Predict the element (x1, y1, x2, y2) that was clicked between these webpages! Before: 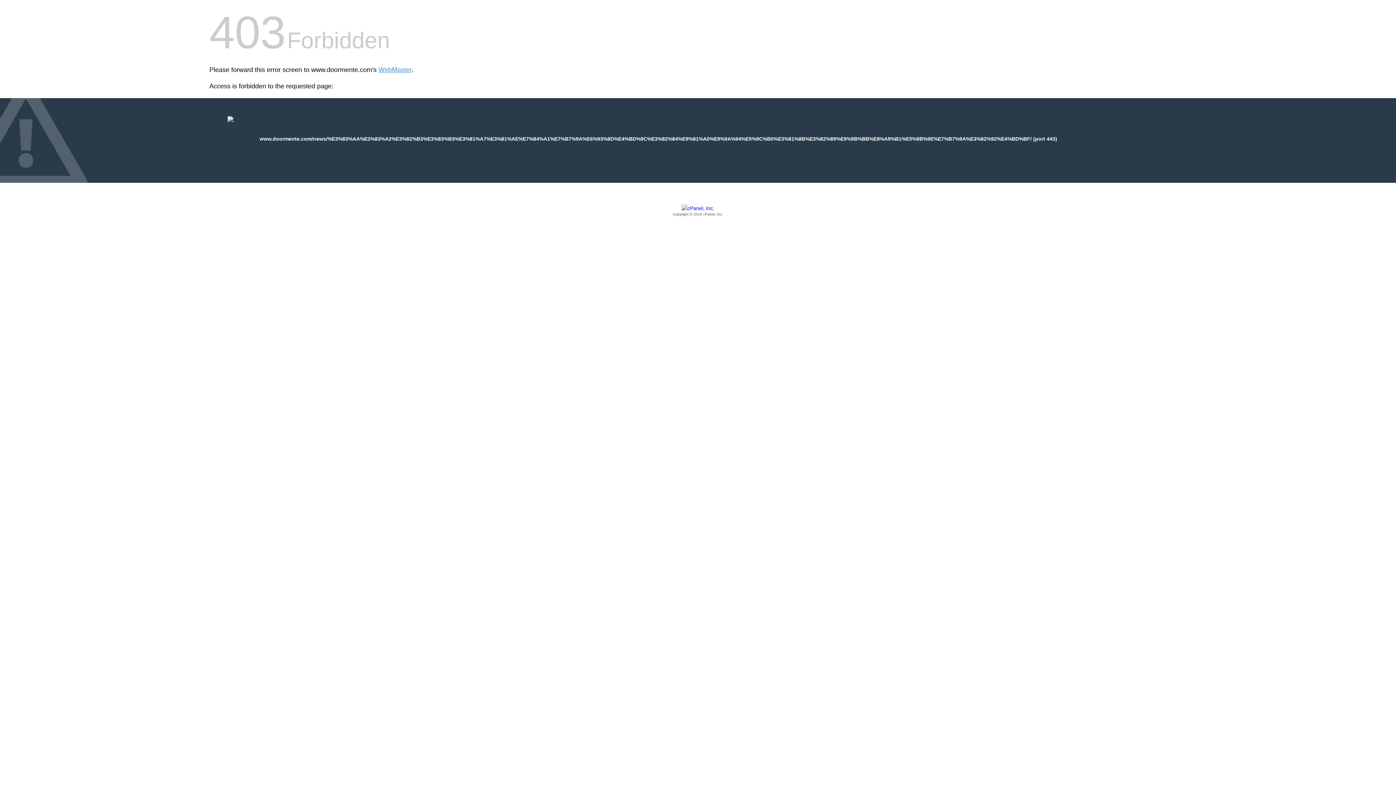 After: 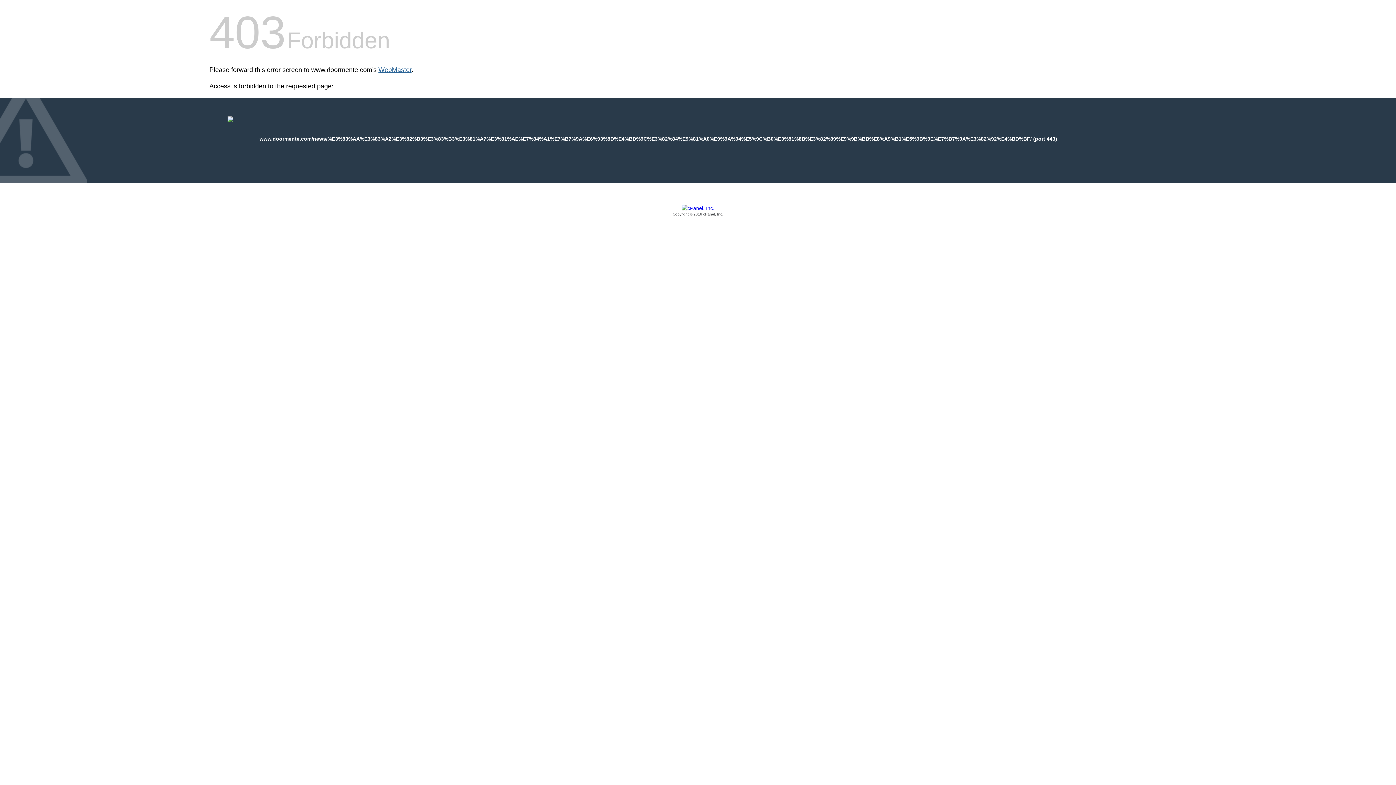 Action: label: WebMaster bbox: (378, 66, 411, 73)